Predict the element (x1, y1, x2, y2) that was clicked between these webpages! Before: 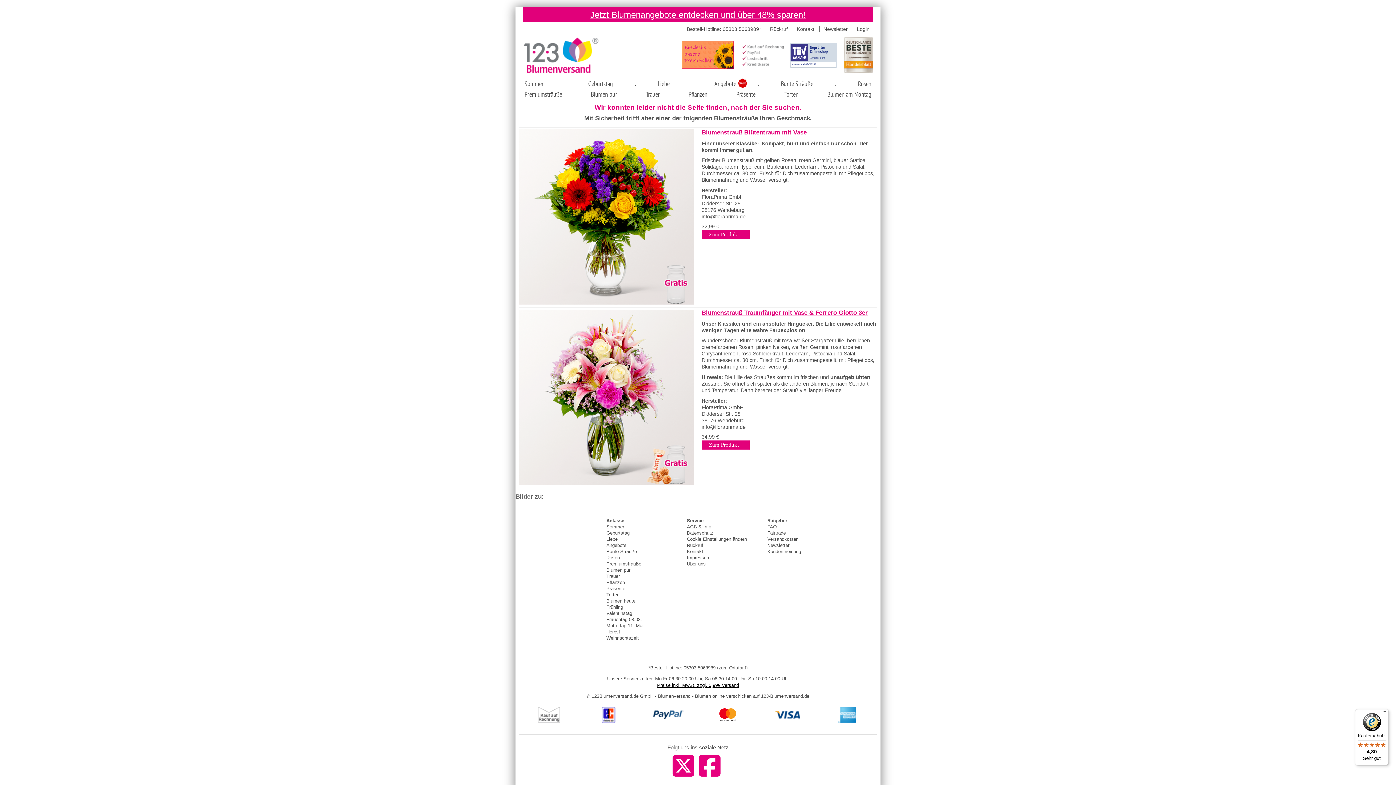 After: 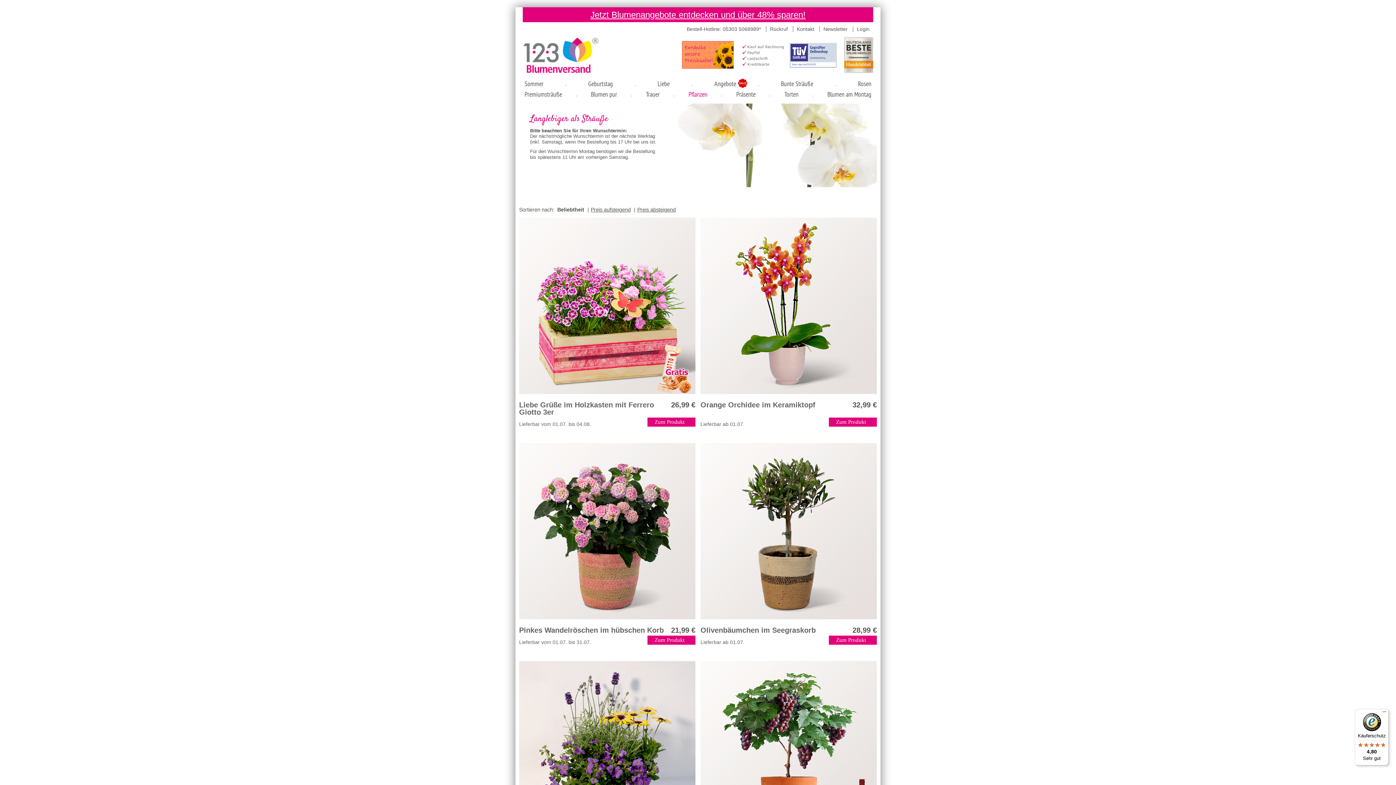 Action: label: Pflanzen bbox: (606, 579, 687, 585)